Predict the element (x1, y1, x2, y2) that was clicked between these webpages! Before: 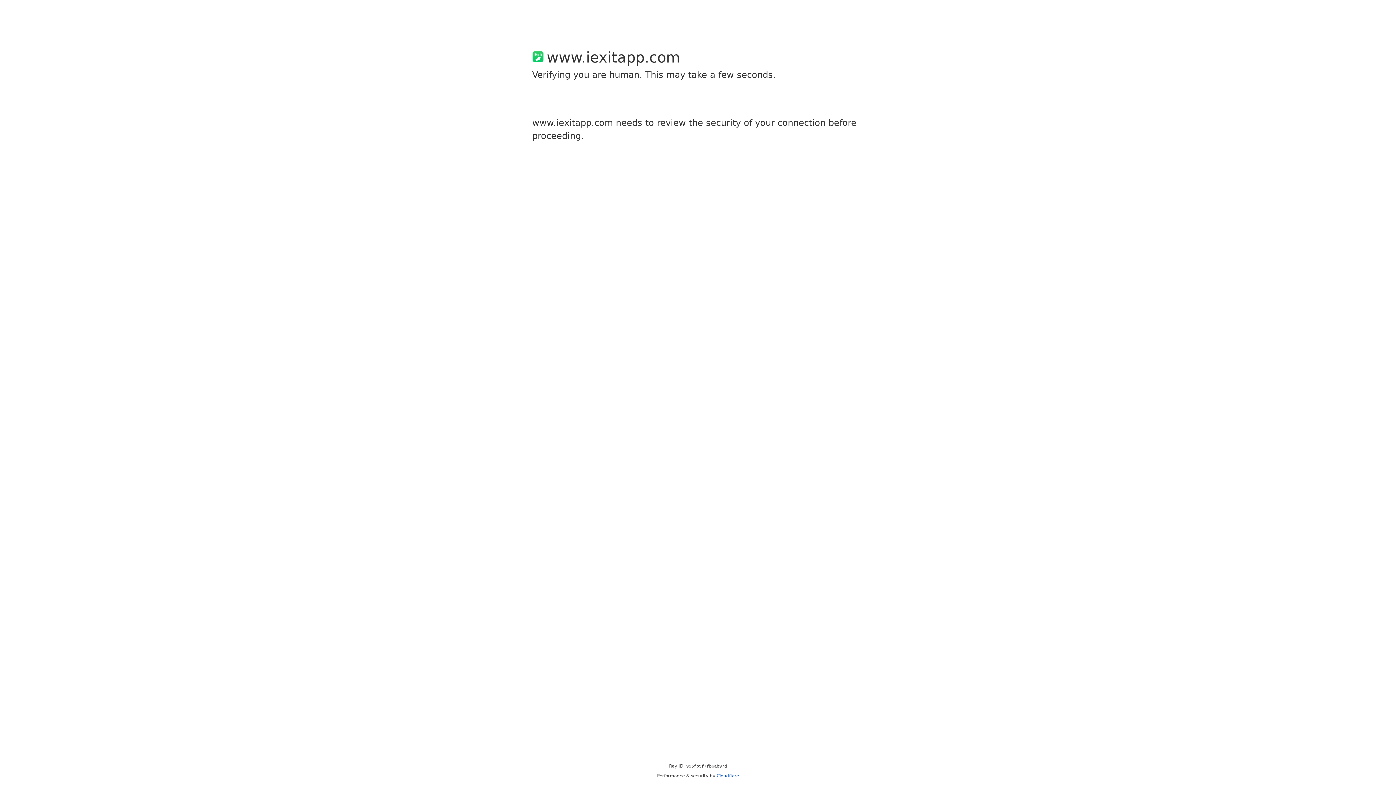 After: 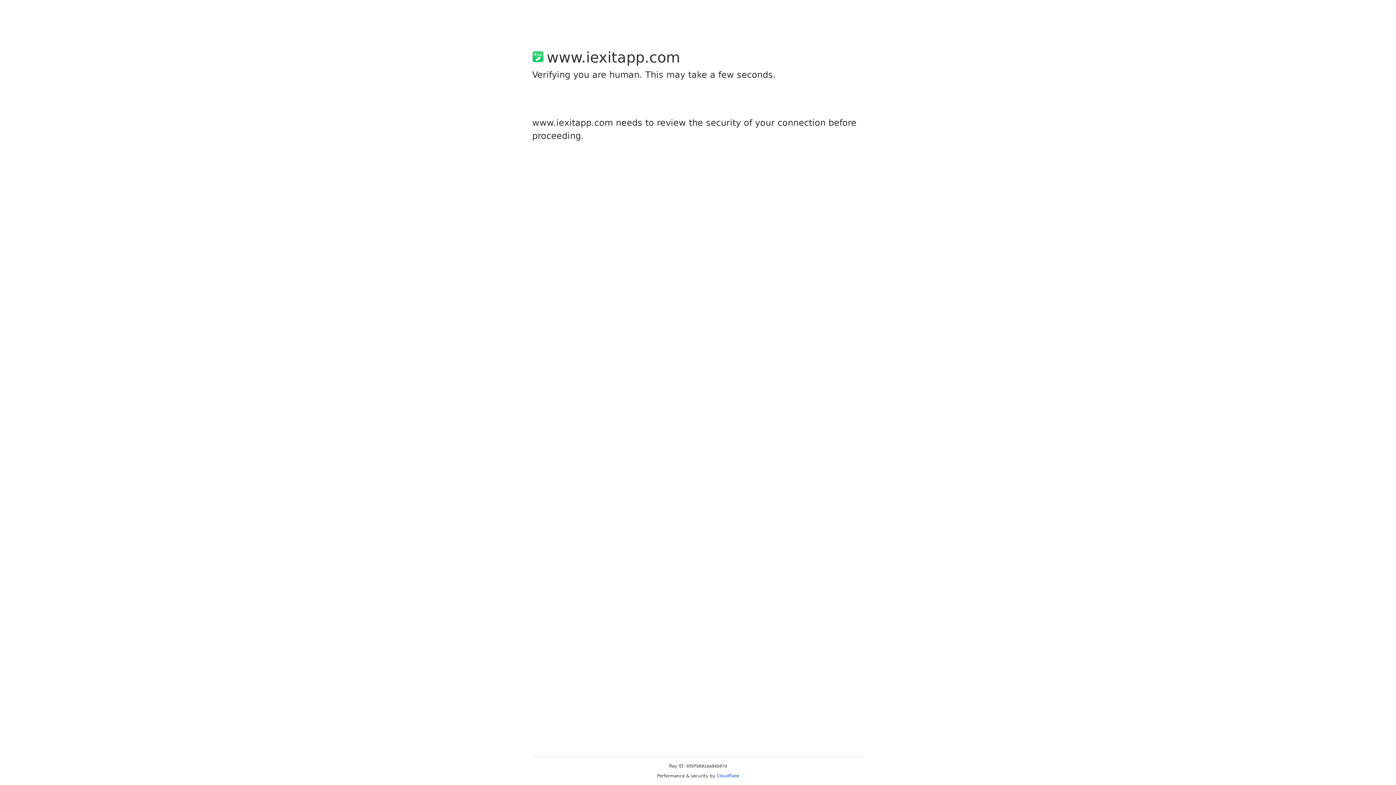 Action: label: Cloudflare bbox: (716, 773, 739, 778)